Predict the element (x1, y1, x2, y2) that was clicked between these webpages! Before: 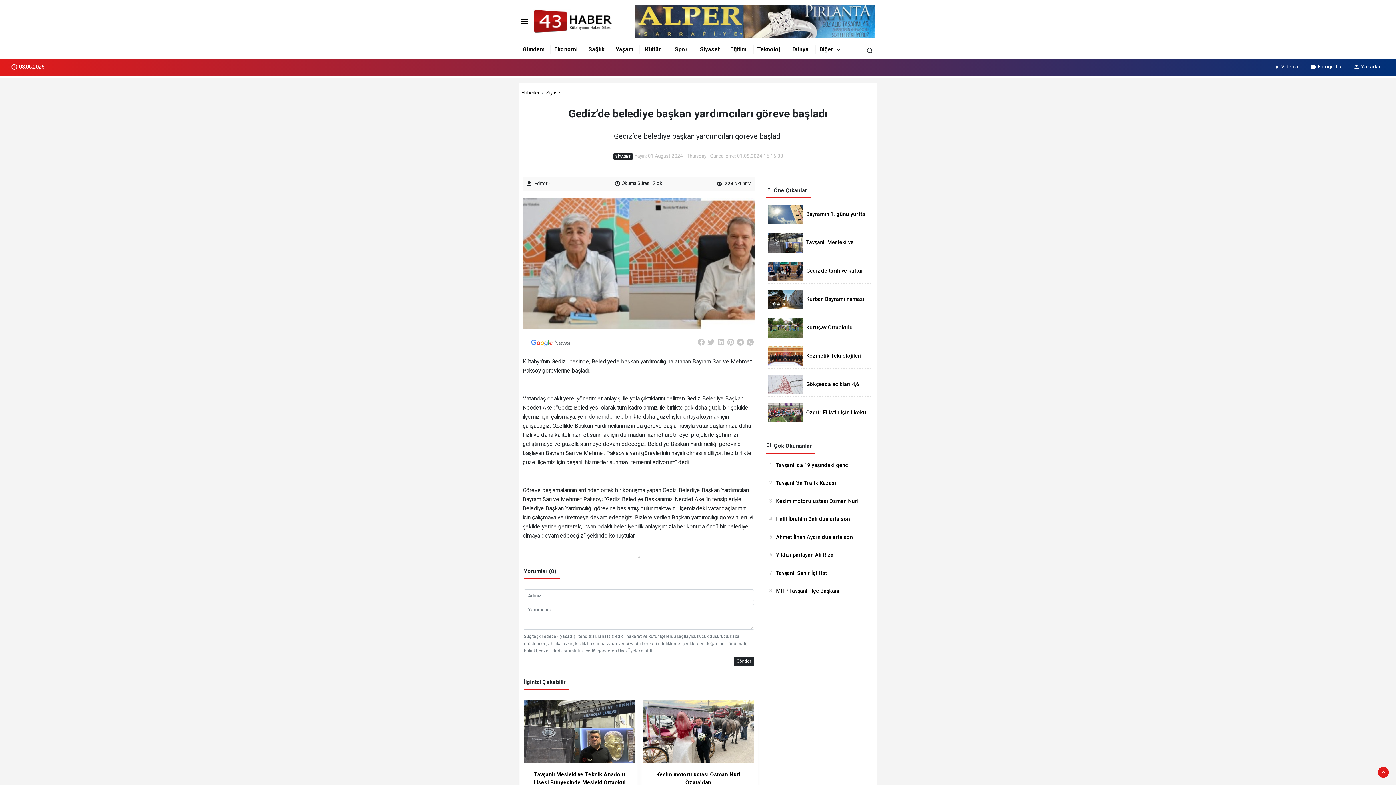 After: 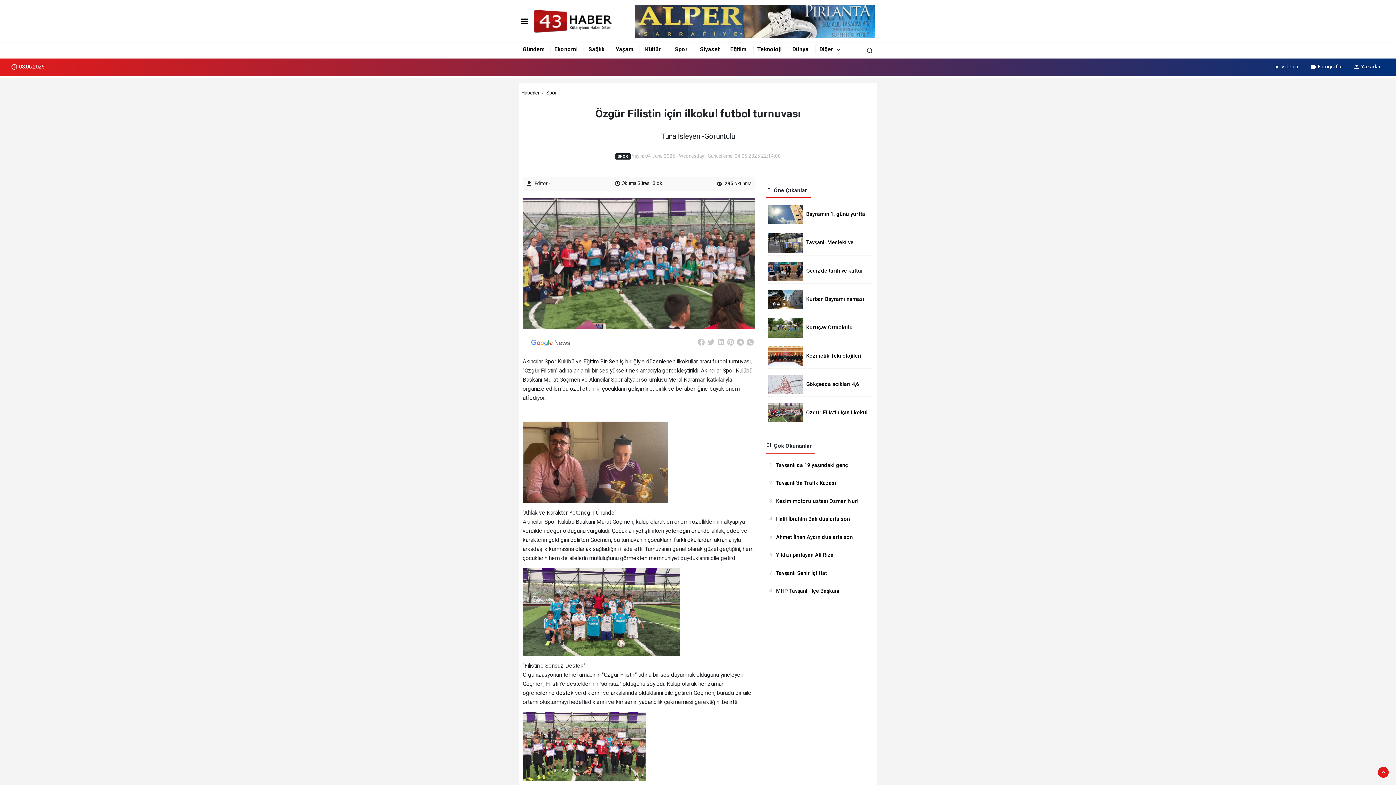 Action: bbox: (762, 400, 877, 425) label: Özgür Filistin için ilkokul futbol turnuvası